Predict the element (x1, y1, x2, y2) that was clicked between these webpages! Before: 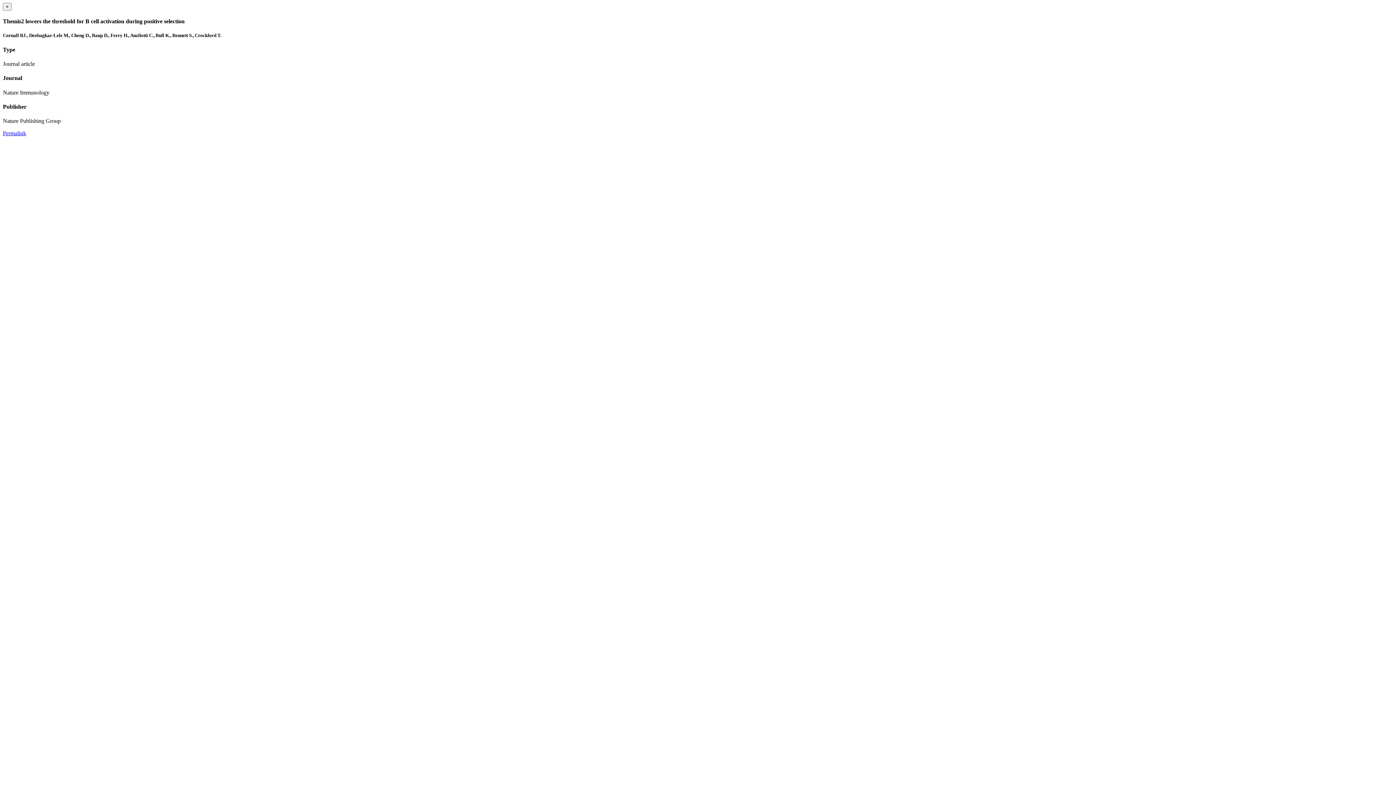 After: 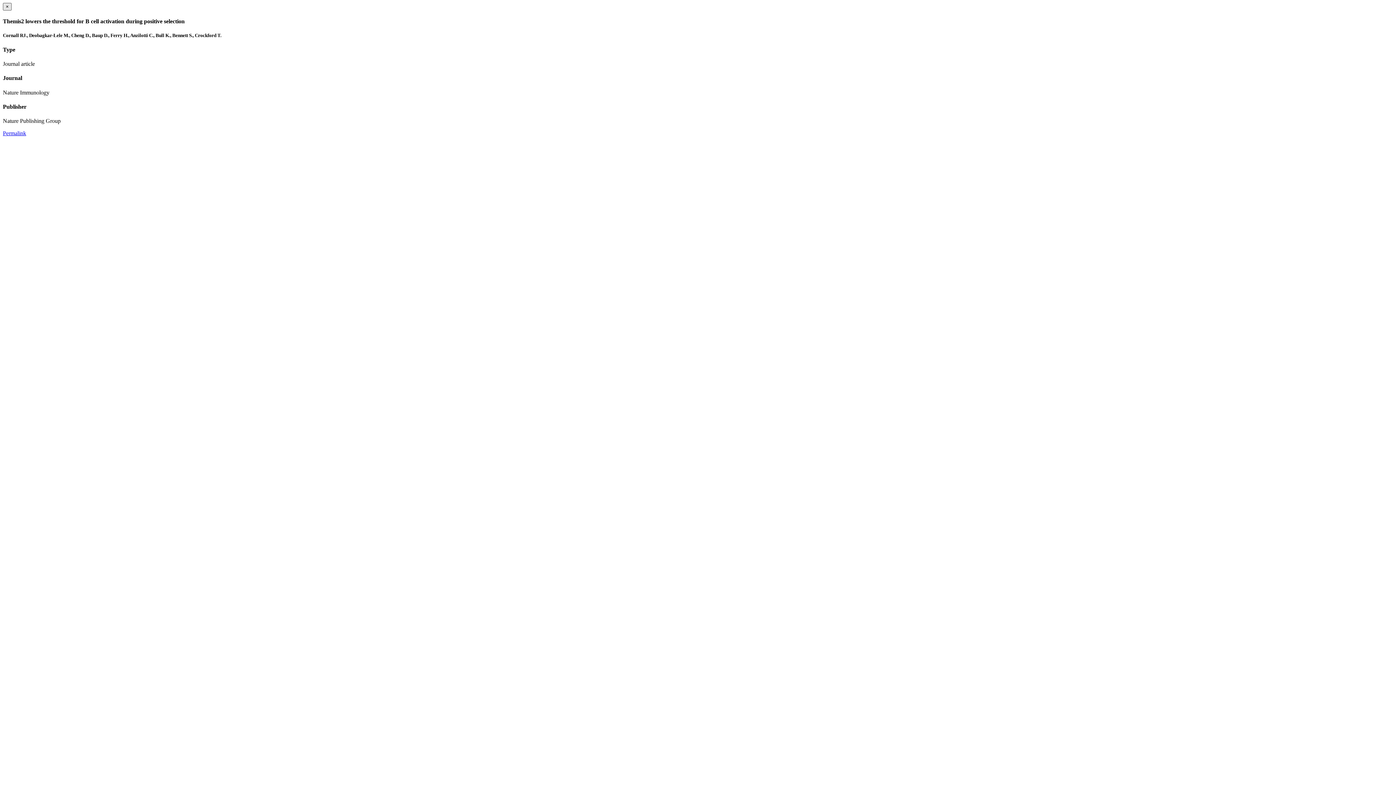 Action: bbox: (2, 2, 11, 10) label: ×